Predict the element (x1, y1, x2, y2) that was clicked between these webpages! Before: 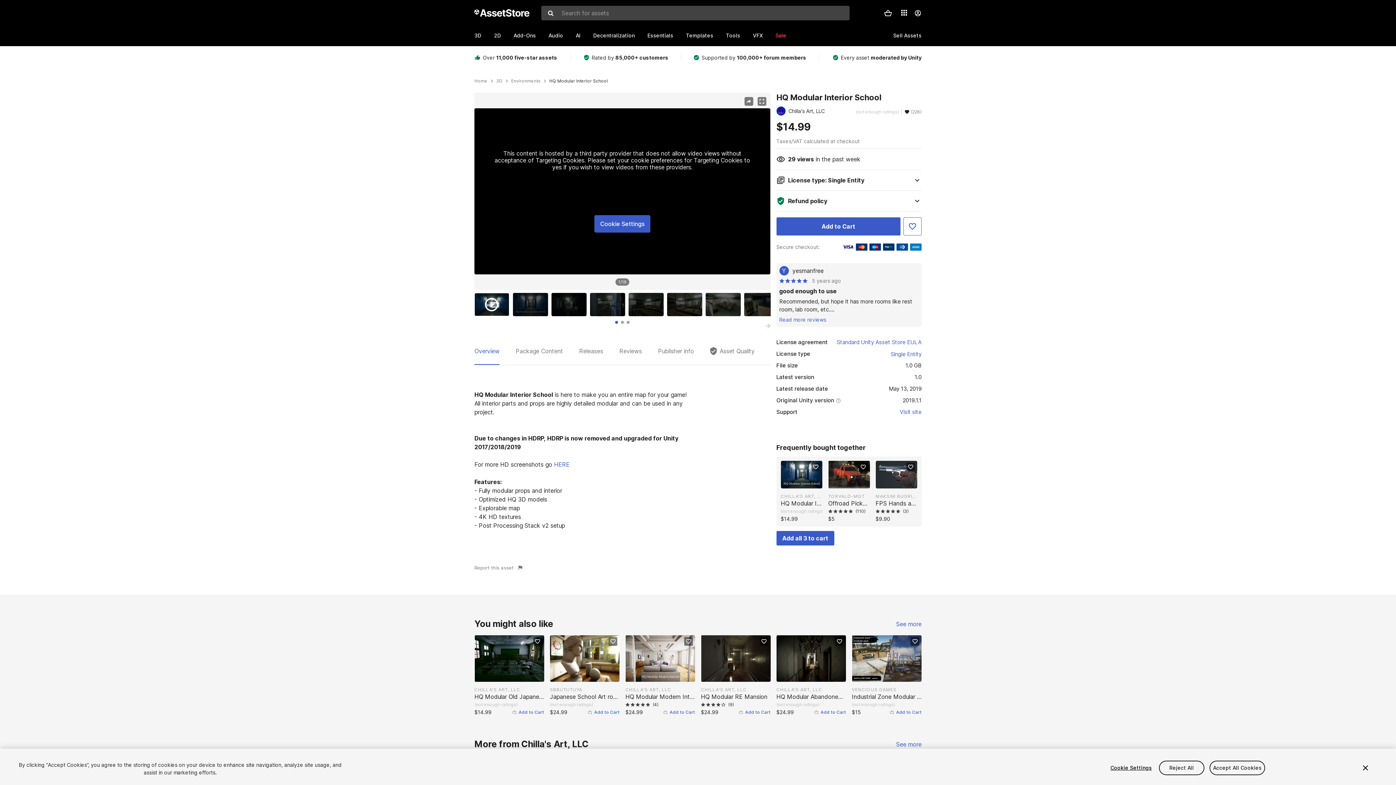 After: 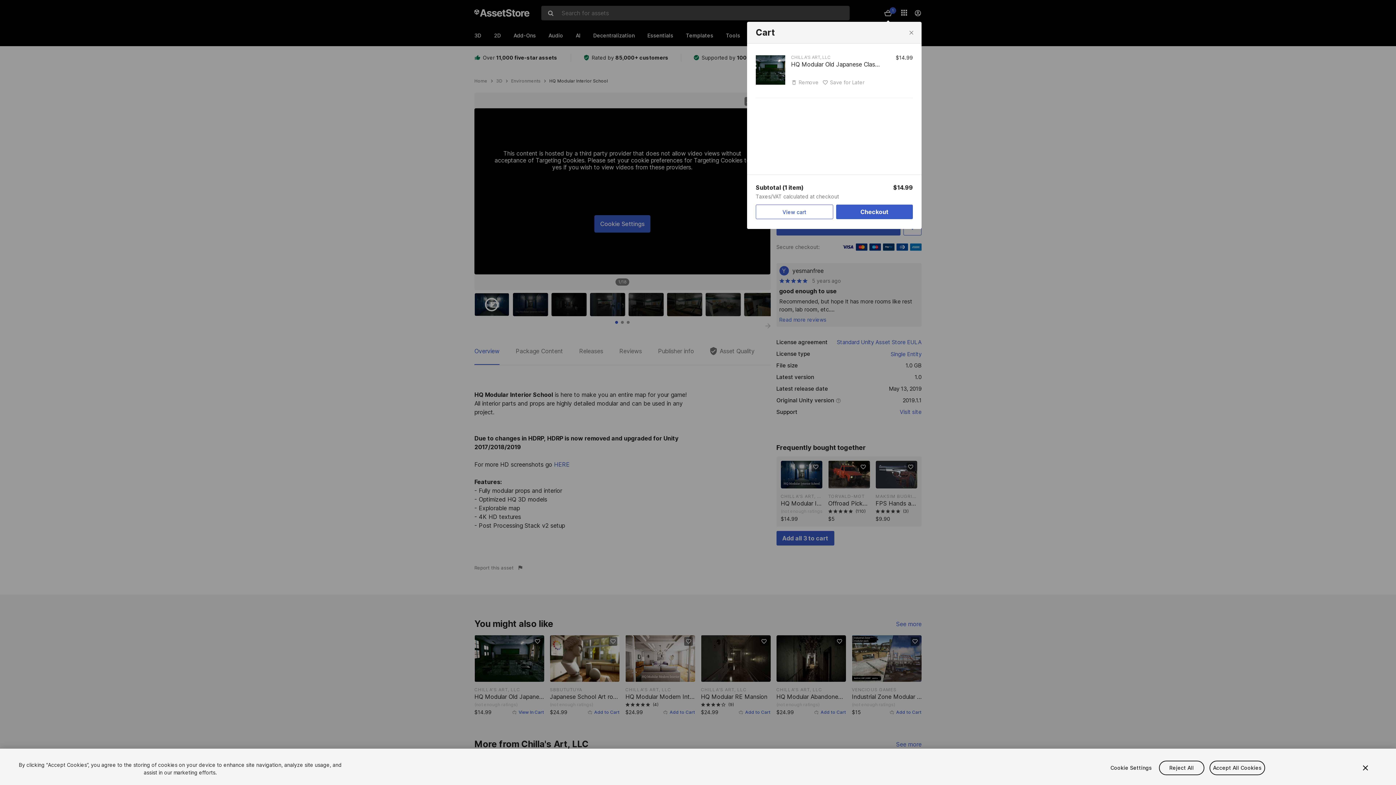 Action: bbox: (512, 708, 544, 716) label: Add to Cart